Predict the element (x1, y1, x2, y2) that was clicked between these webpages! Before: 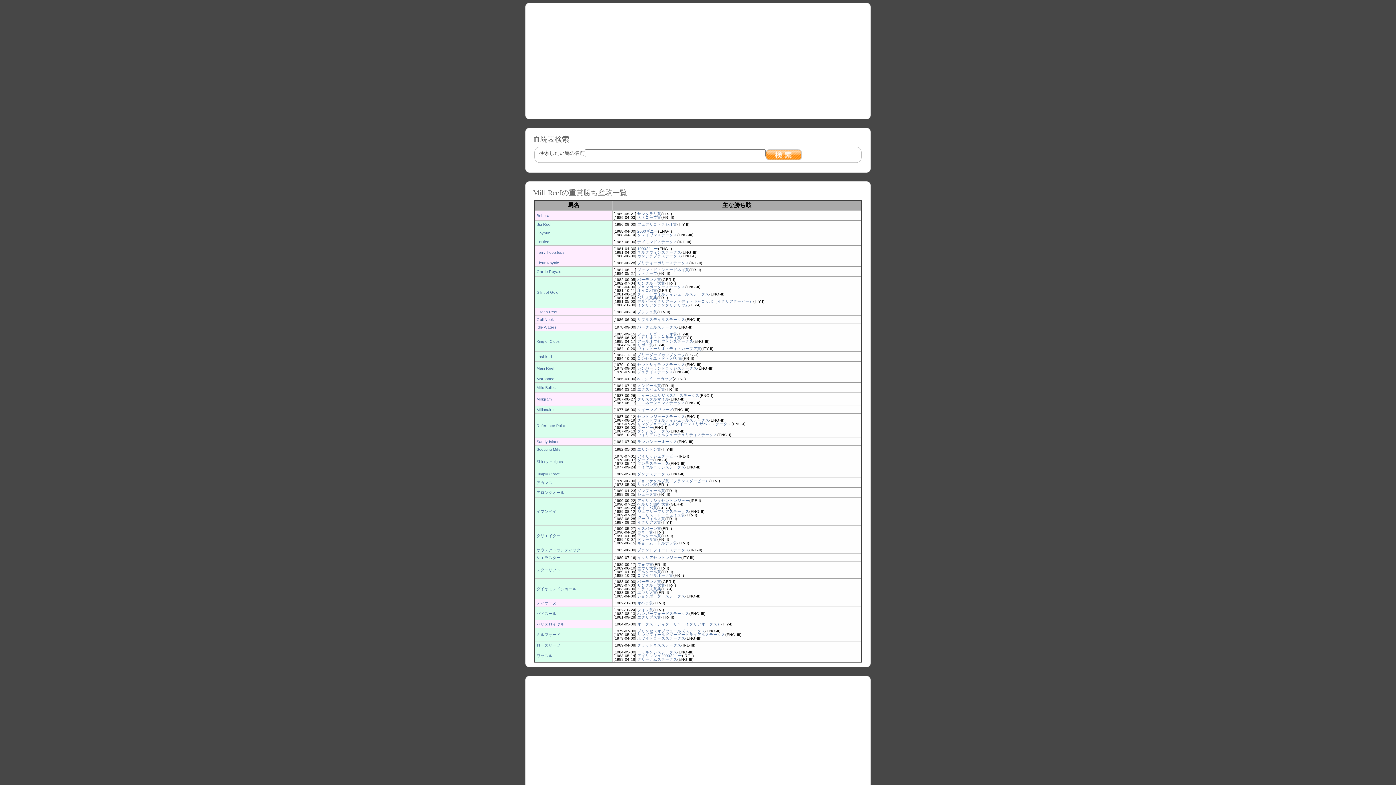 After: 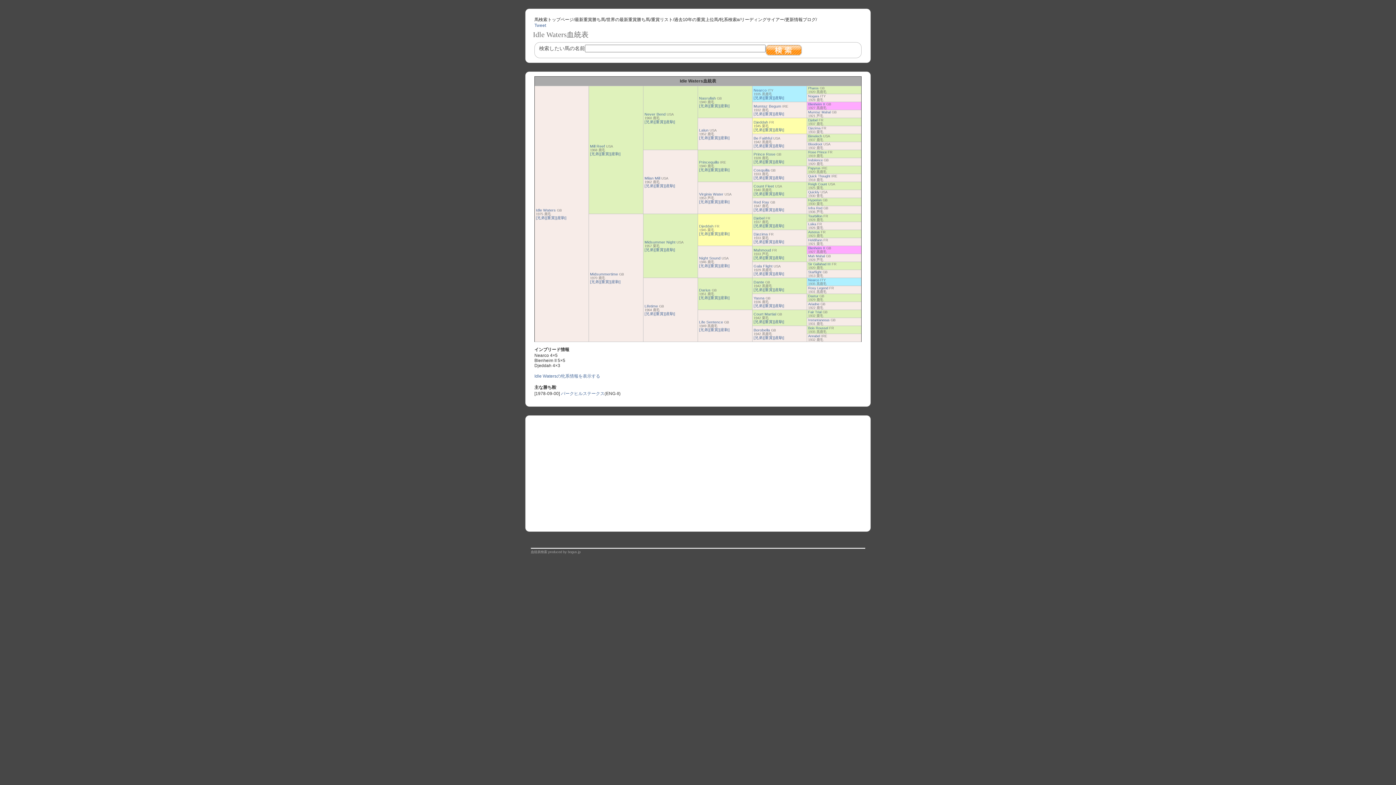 Action: bbox: (536, 325, 556, 329) label: Idle Waters